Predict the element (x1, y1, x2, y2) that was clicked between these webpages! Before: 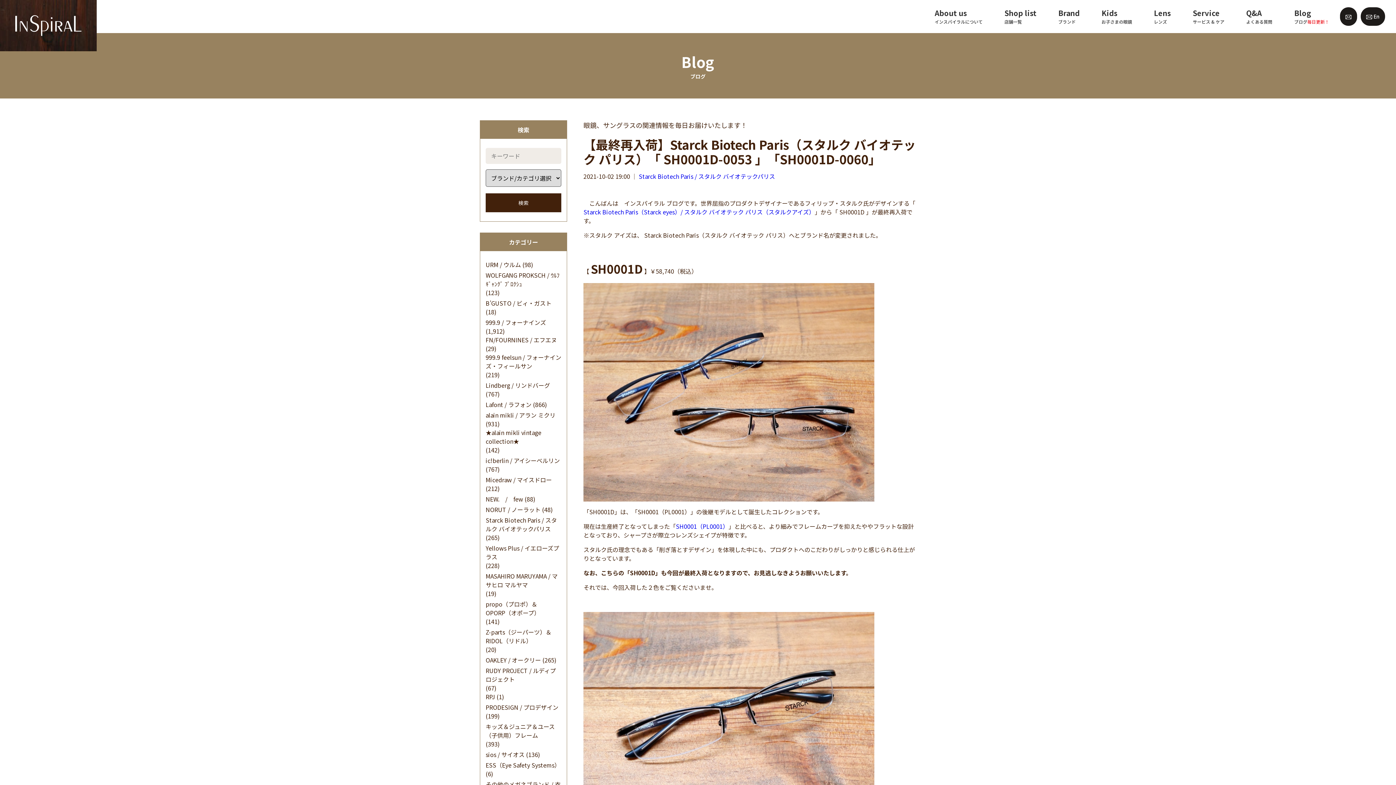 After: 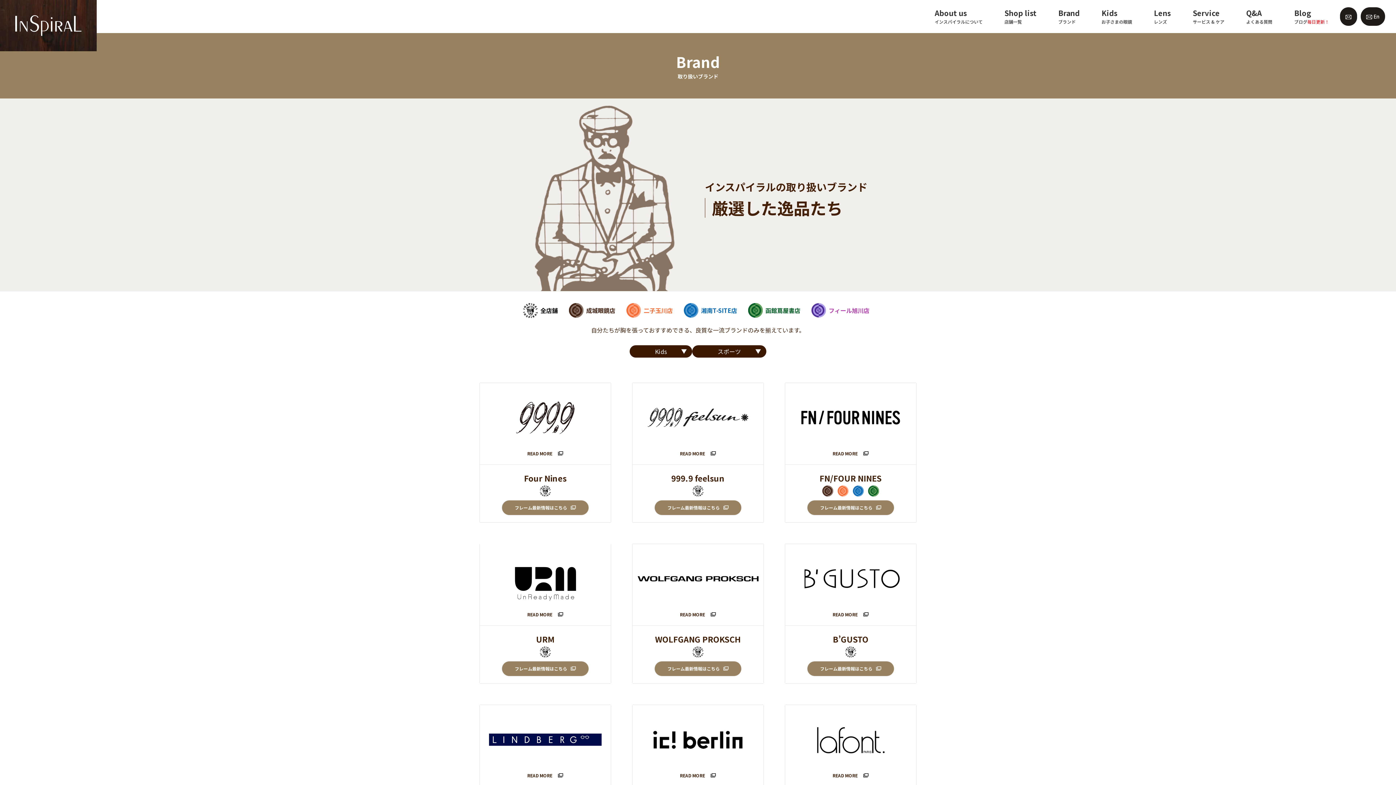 Action: label: Brand

ブランド bbox: (1058, 7, 1080, 25)